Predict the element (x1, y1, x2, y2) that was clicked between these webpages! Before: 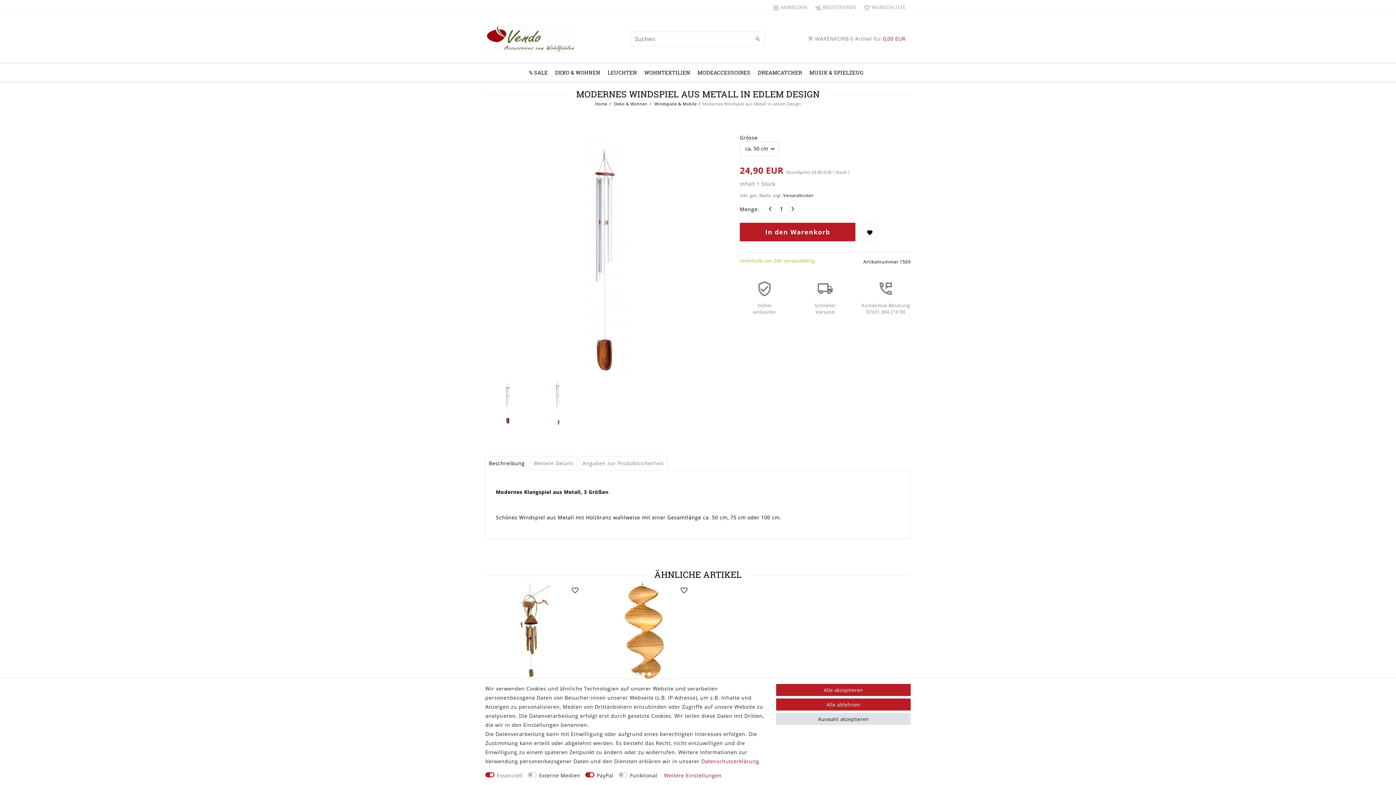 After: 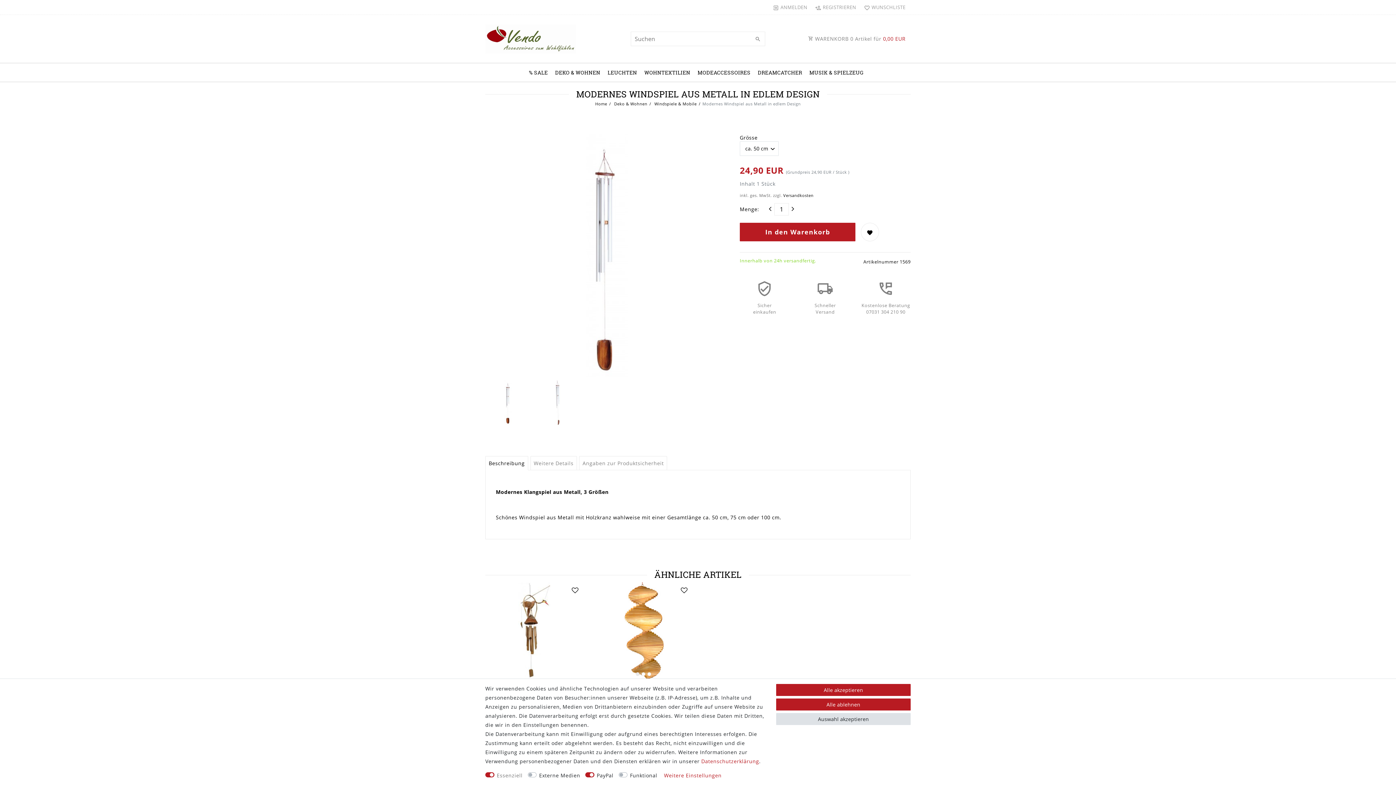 Action: label: Beschreibung bbox: (485, 456, 528, 470)